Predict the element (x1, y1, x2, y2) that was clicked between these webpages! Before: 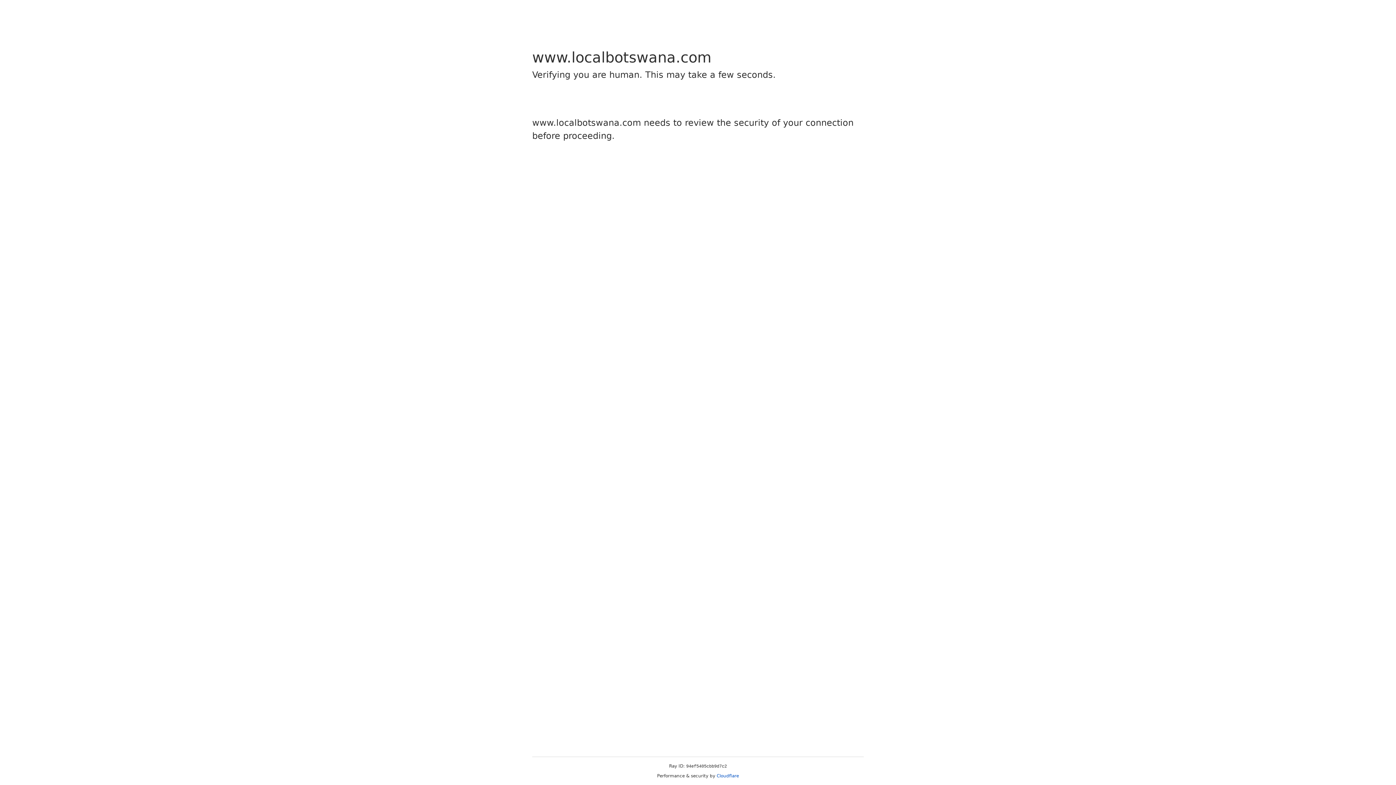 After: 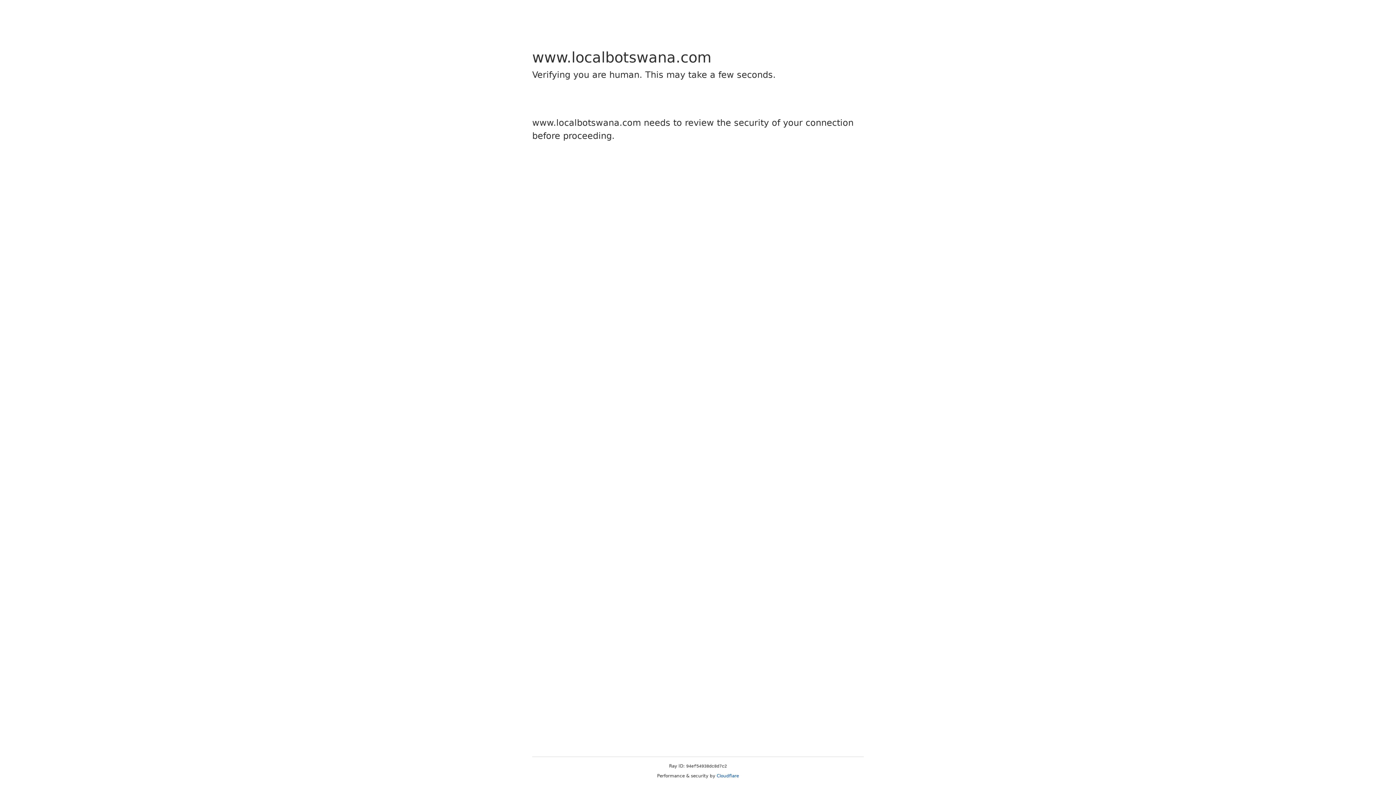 Action: bbox: (716, 773, 739, 778) label: Cloudflare